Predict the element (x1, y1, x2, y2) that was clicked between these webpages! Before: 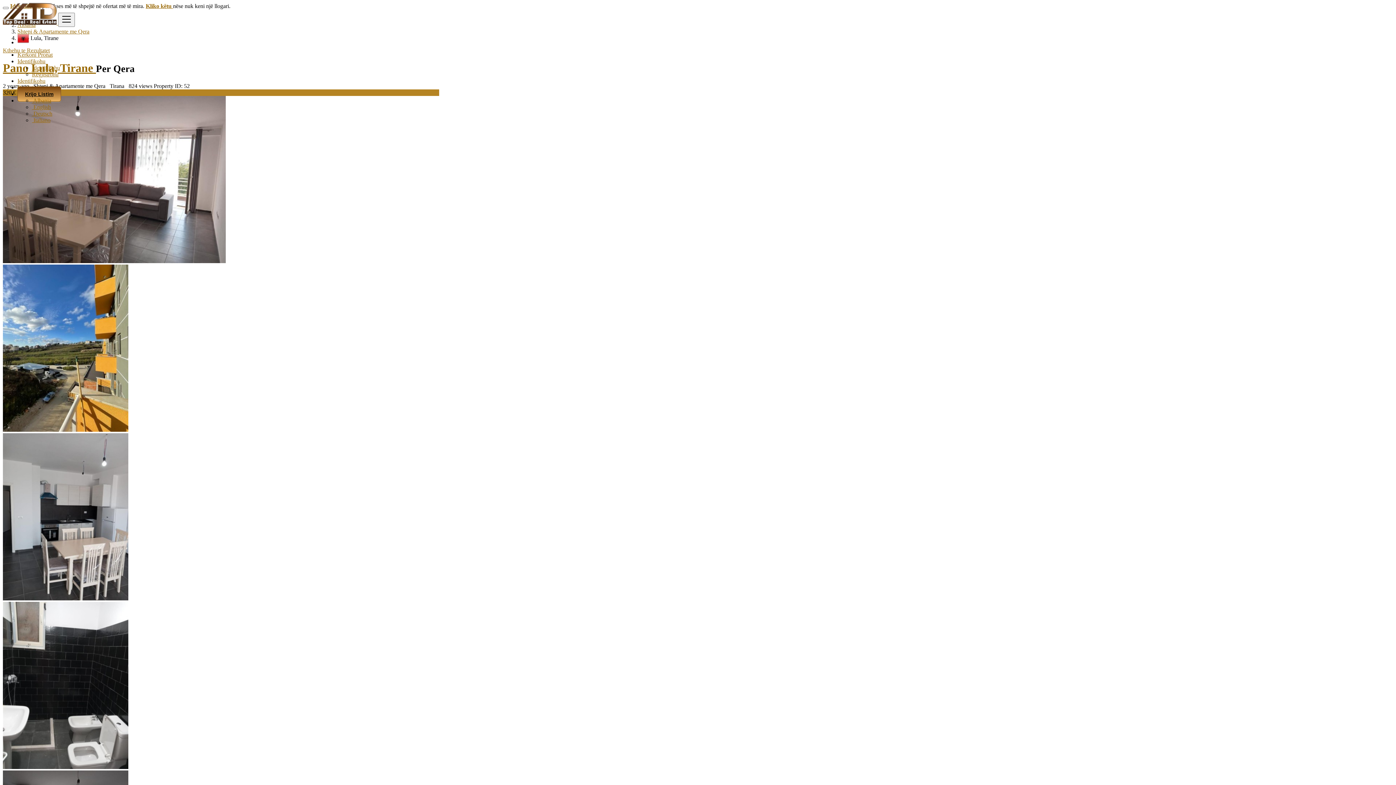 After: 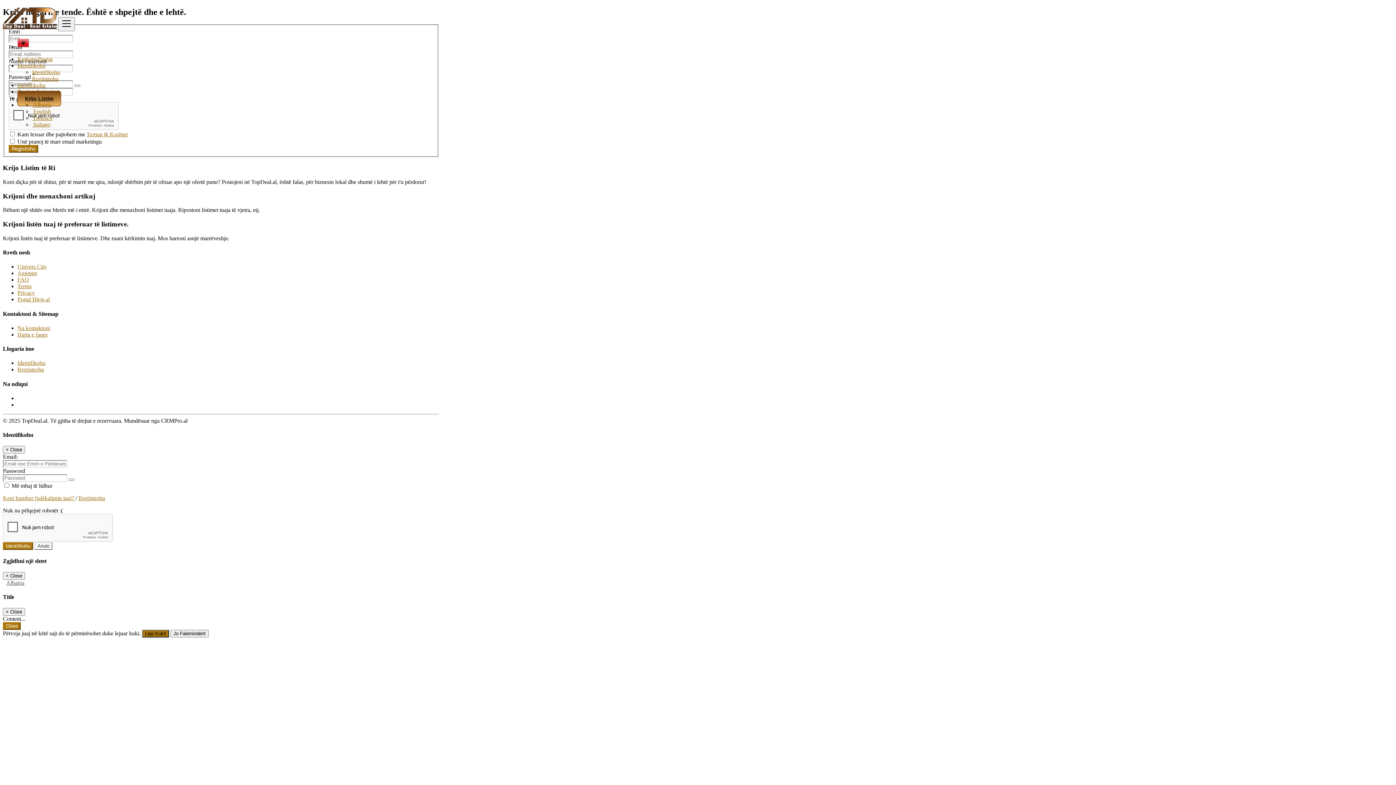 Action: bbox: (32, 71, 58, 77) label: Regjistrohu